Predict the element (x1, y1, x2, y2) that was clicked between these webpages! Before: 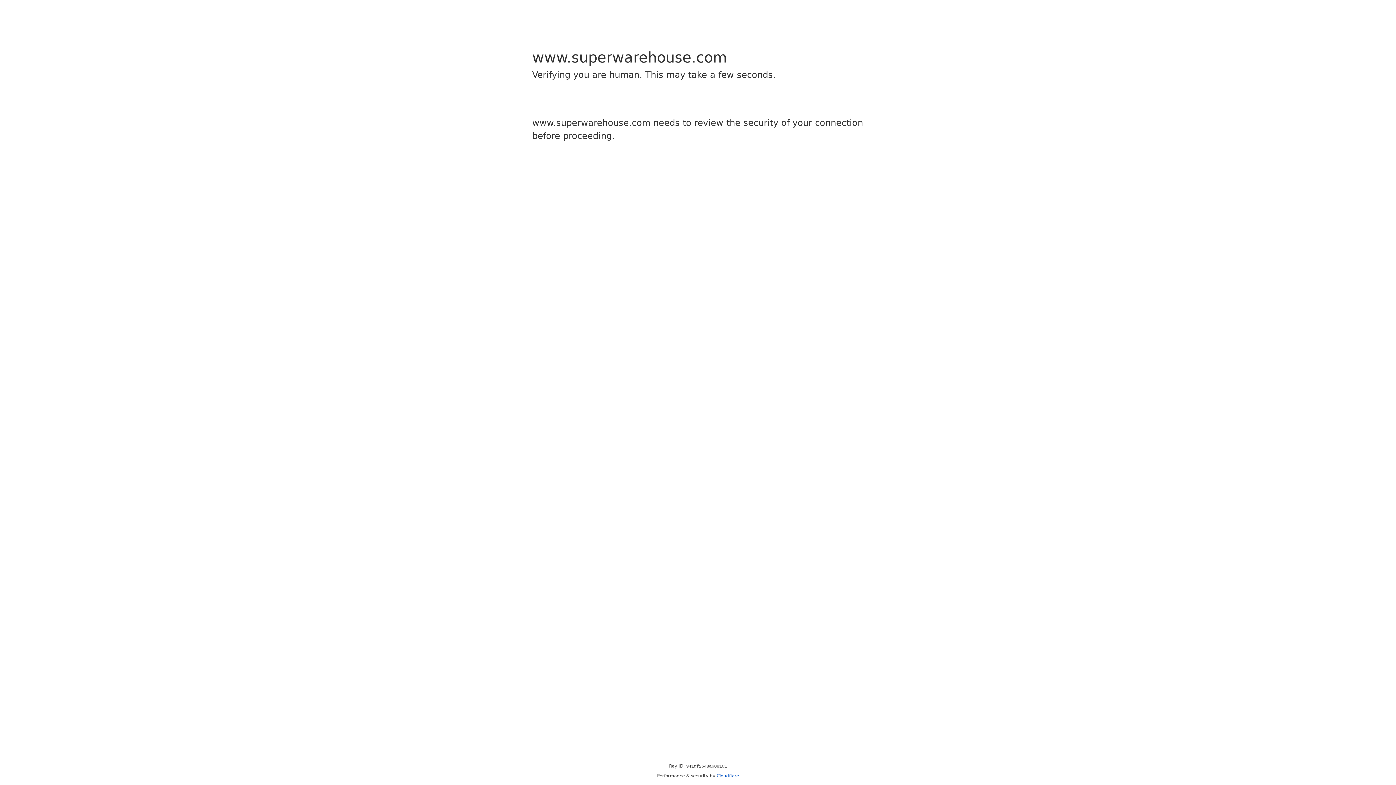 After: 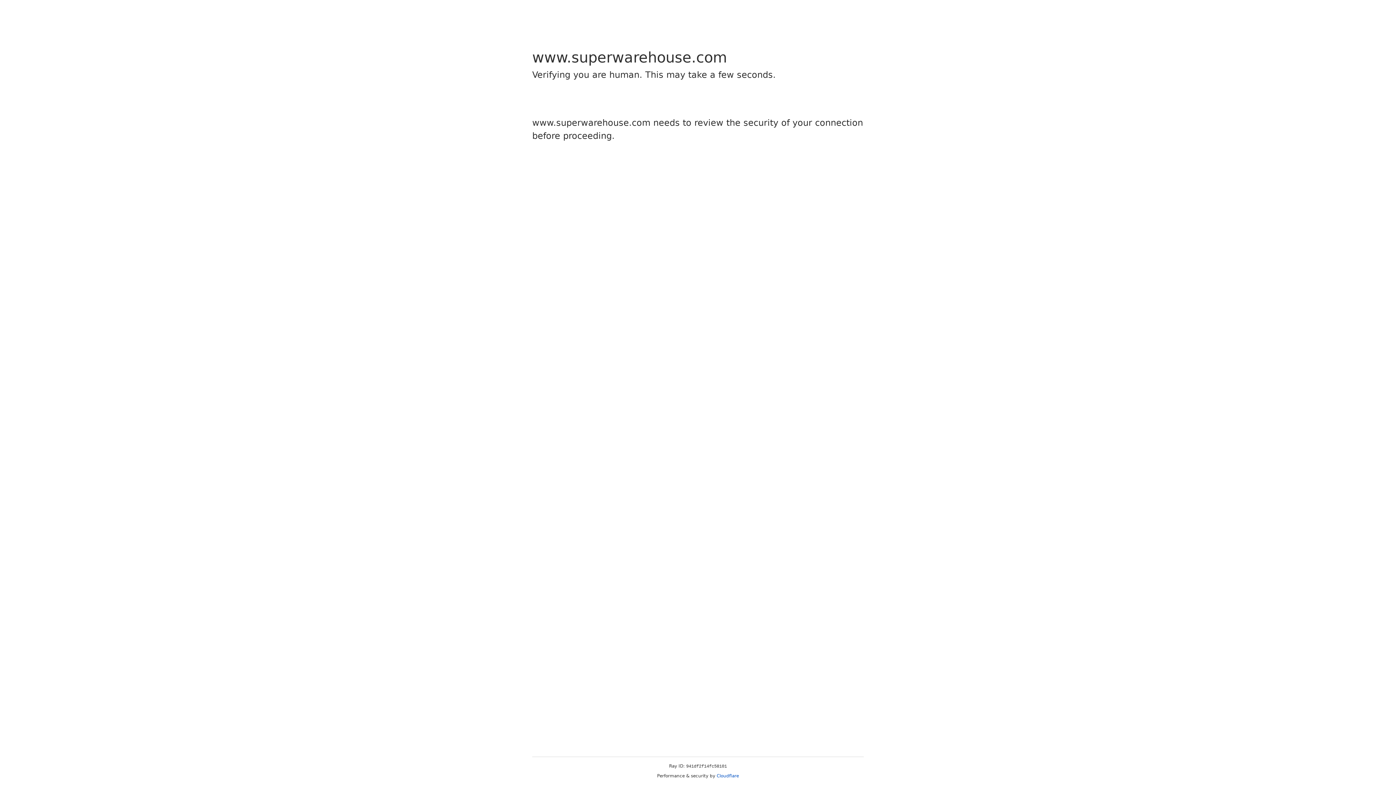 Action: bbox: (716, 773, 739, 778) label: Cloudflare